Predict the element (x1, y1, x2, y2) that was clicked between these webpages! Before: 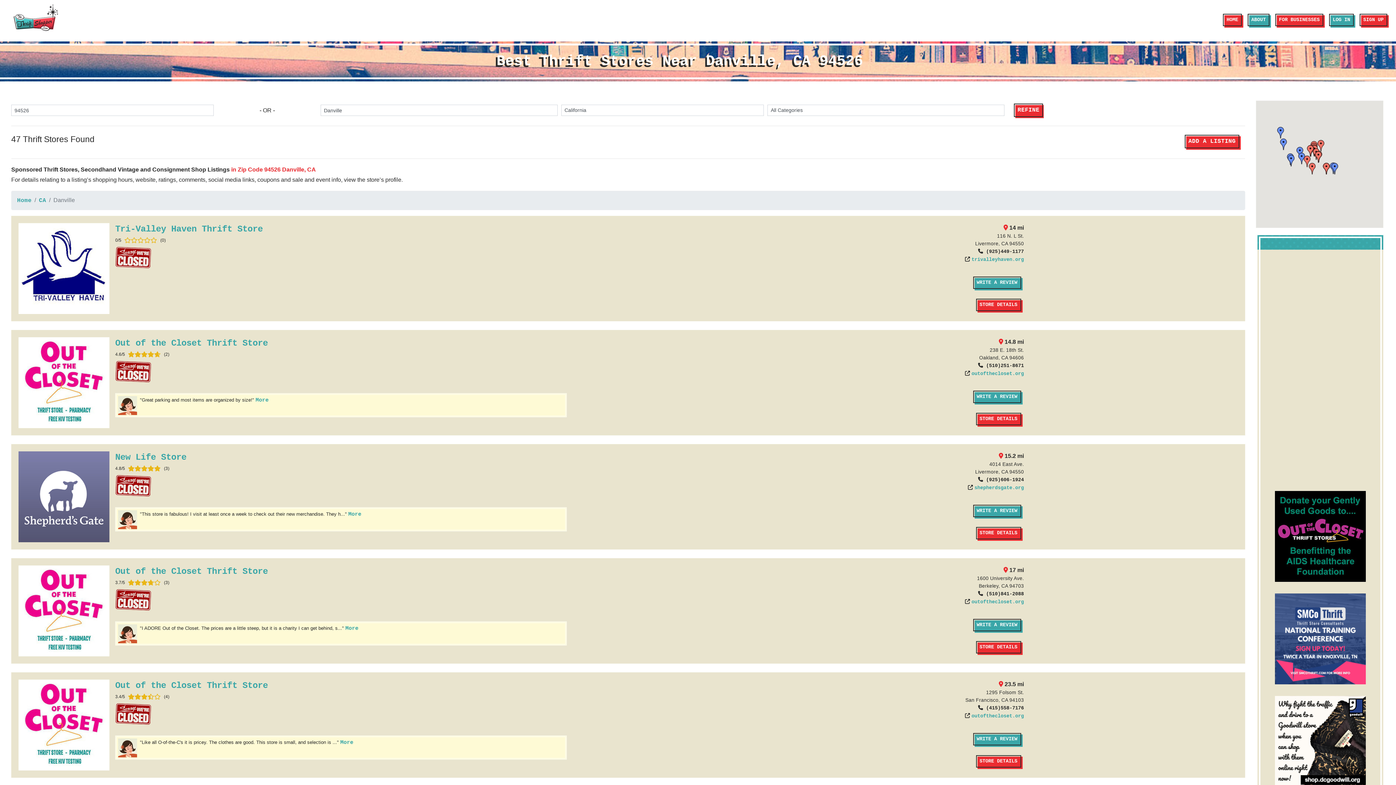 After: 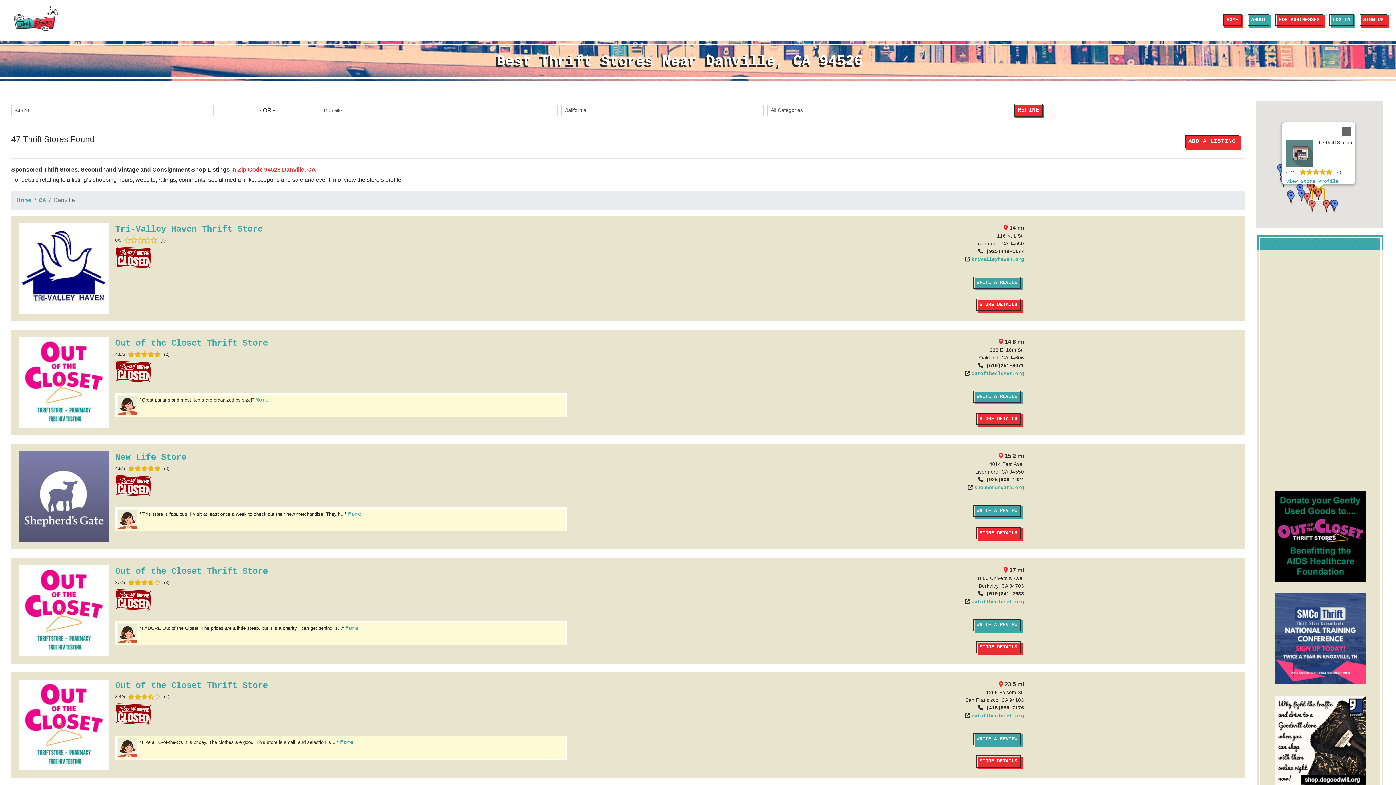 Action: bbox: (1313, 151, 1324, 163)